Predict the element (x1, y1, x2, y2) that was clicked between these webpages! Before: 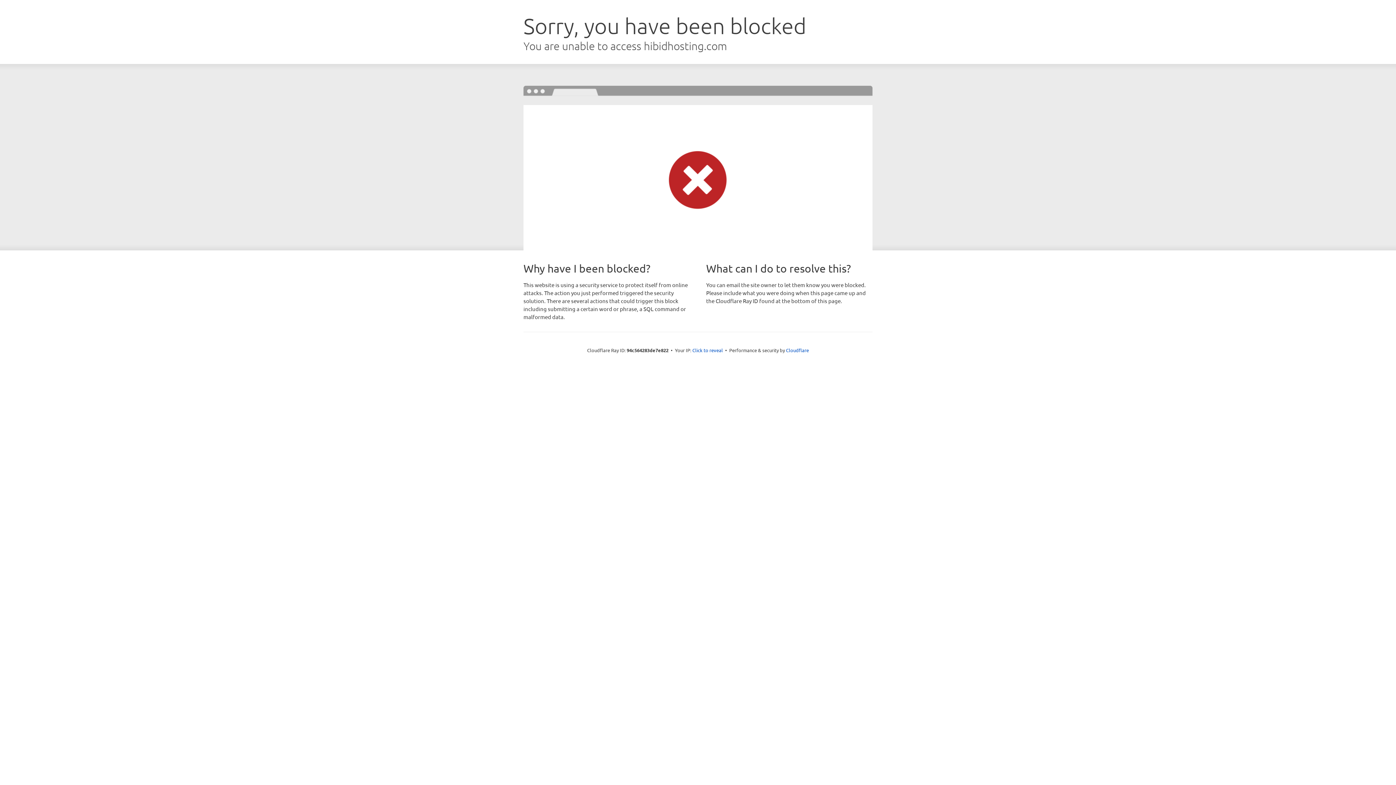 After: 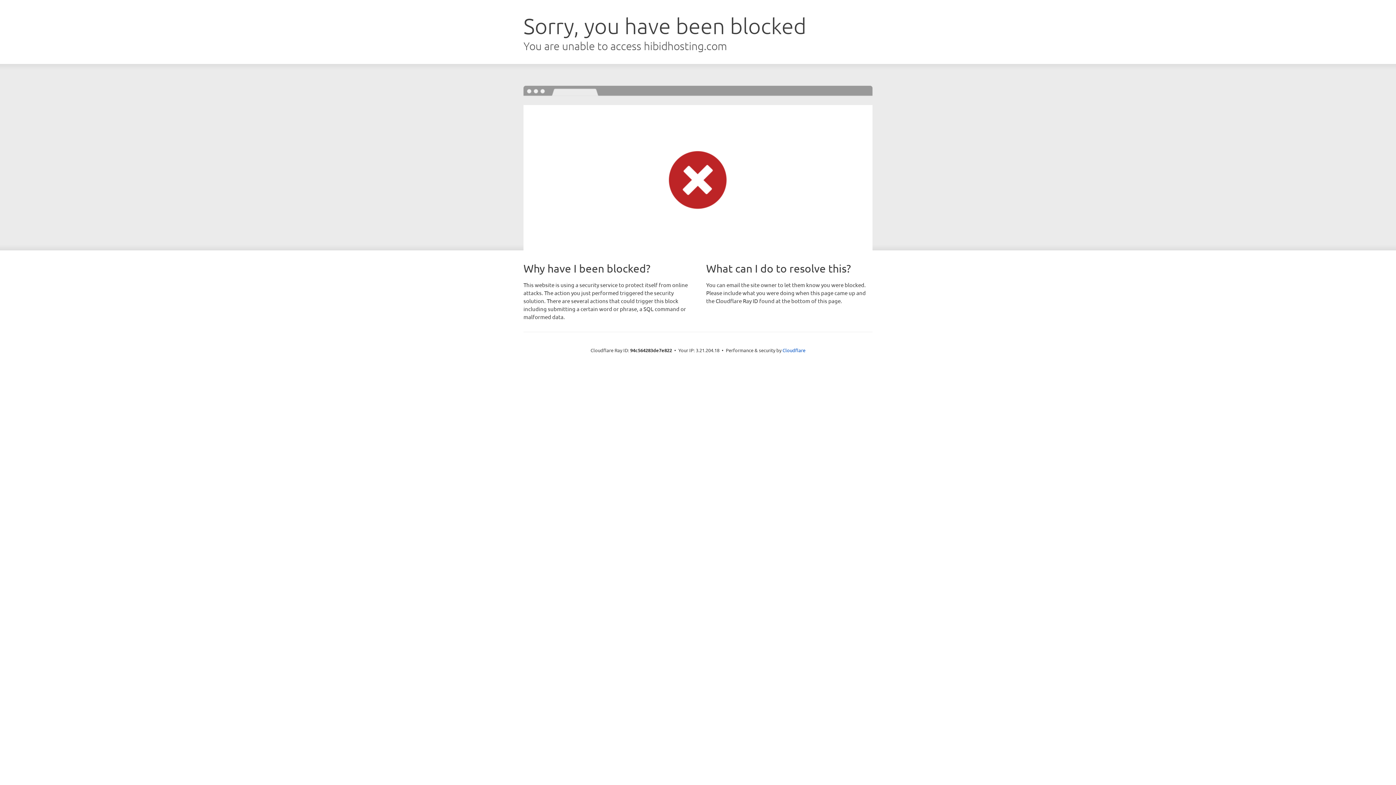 Action: label: Click to reveal bbox: (692, 346, 723, 353)